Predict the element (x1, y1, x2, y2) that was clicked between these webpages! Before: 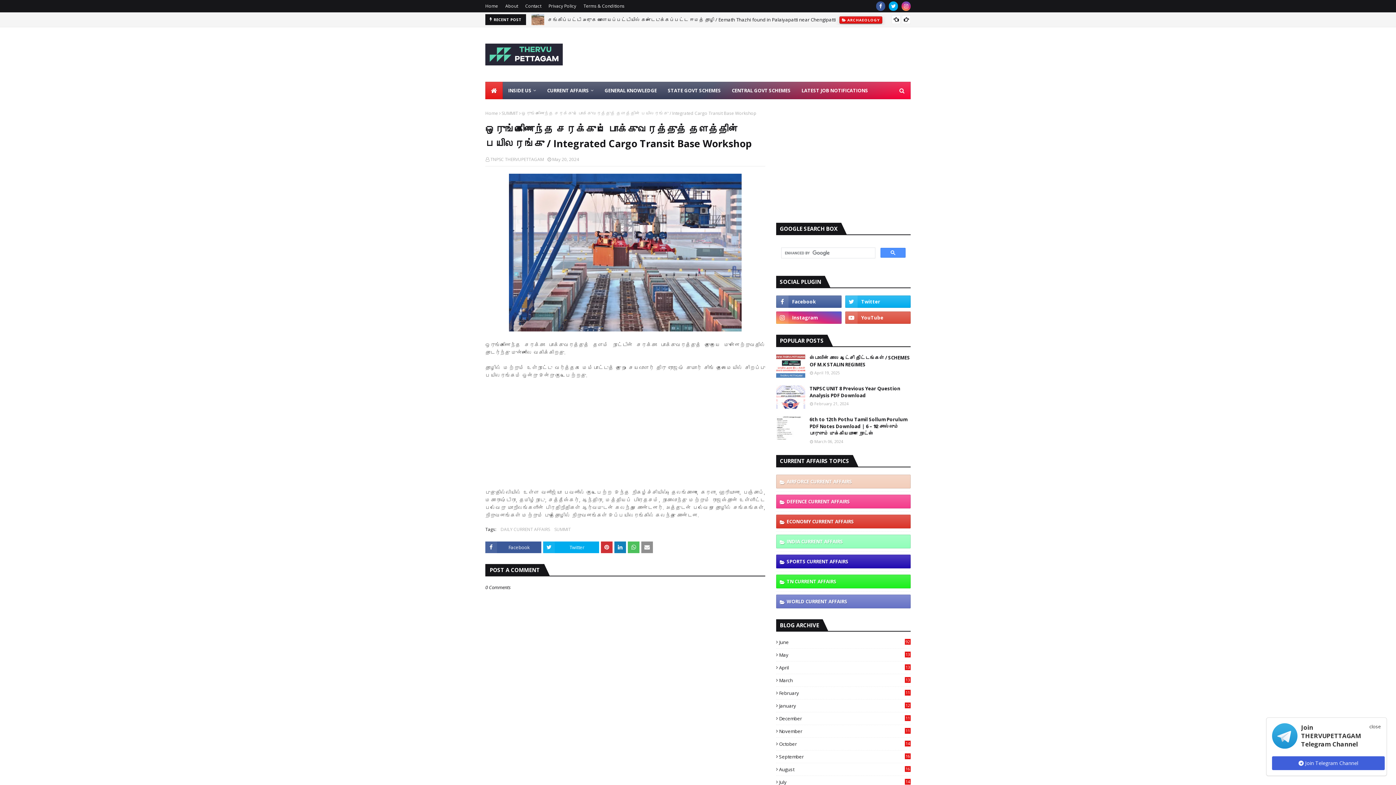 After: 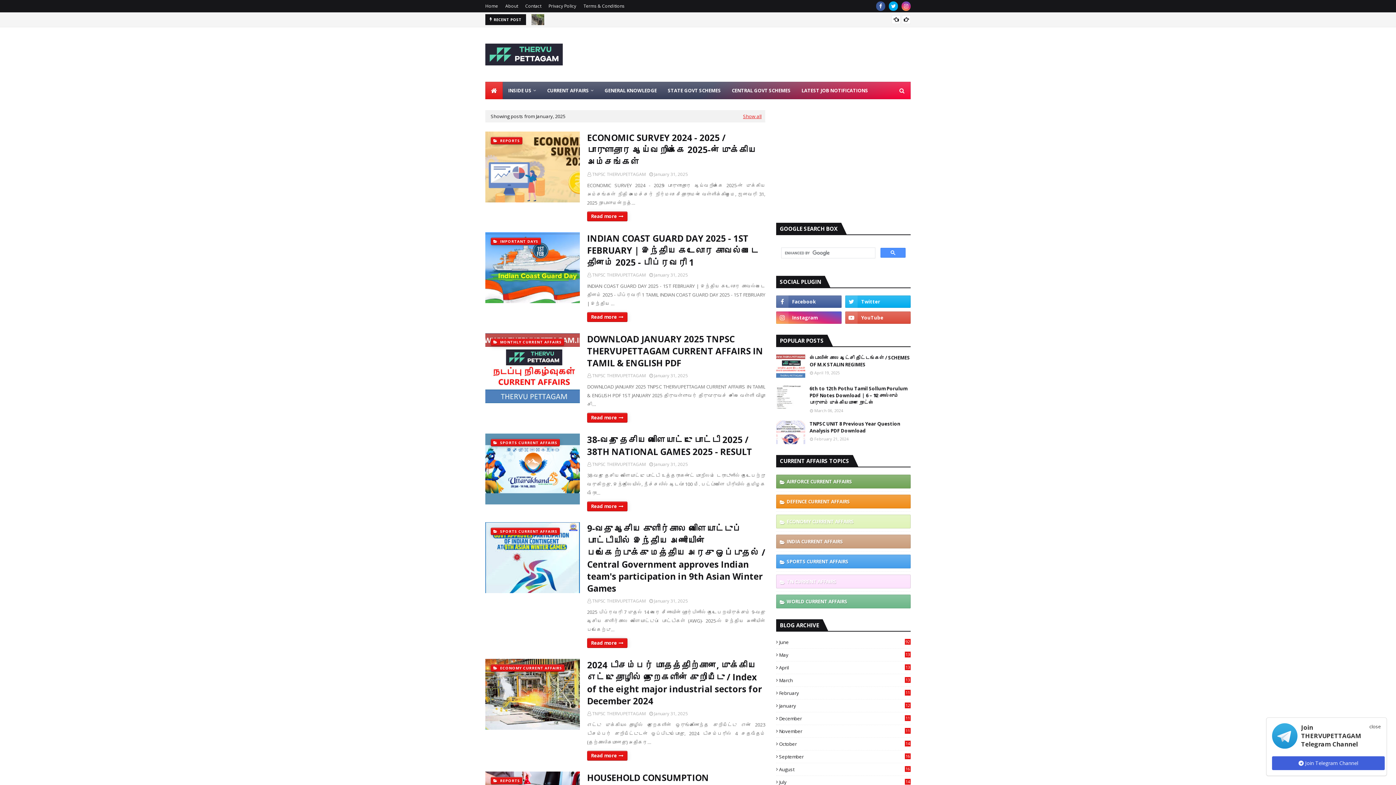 Action: label: January
125 bbox: (776, 702, 910, 709)